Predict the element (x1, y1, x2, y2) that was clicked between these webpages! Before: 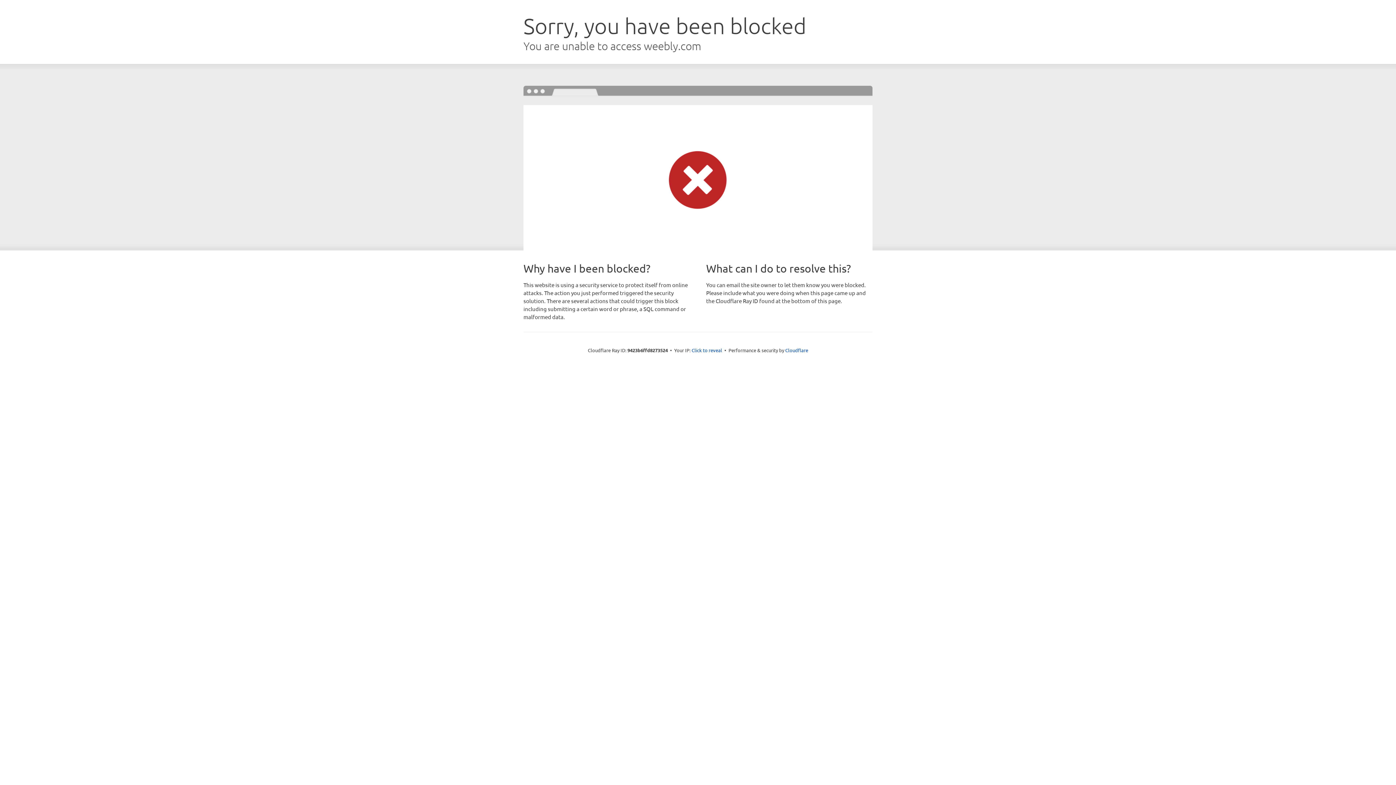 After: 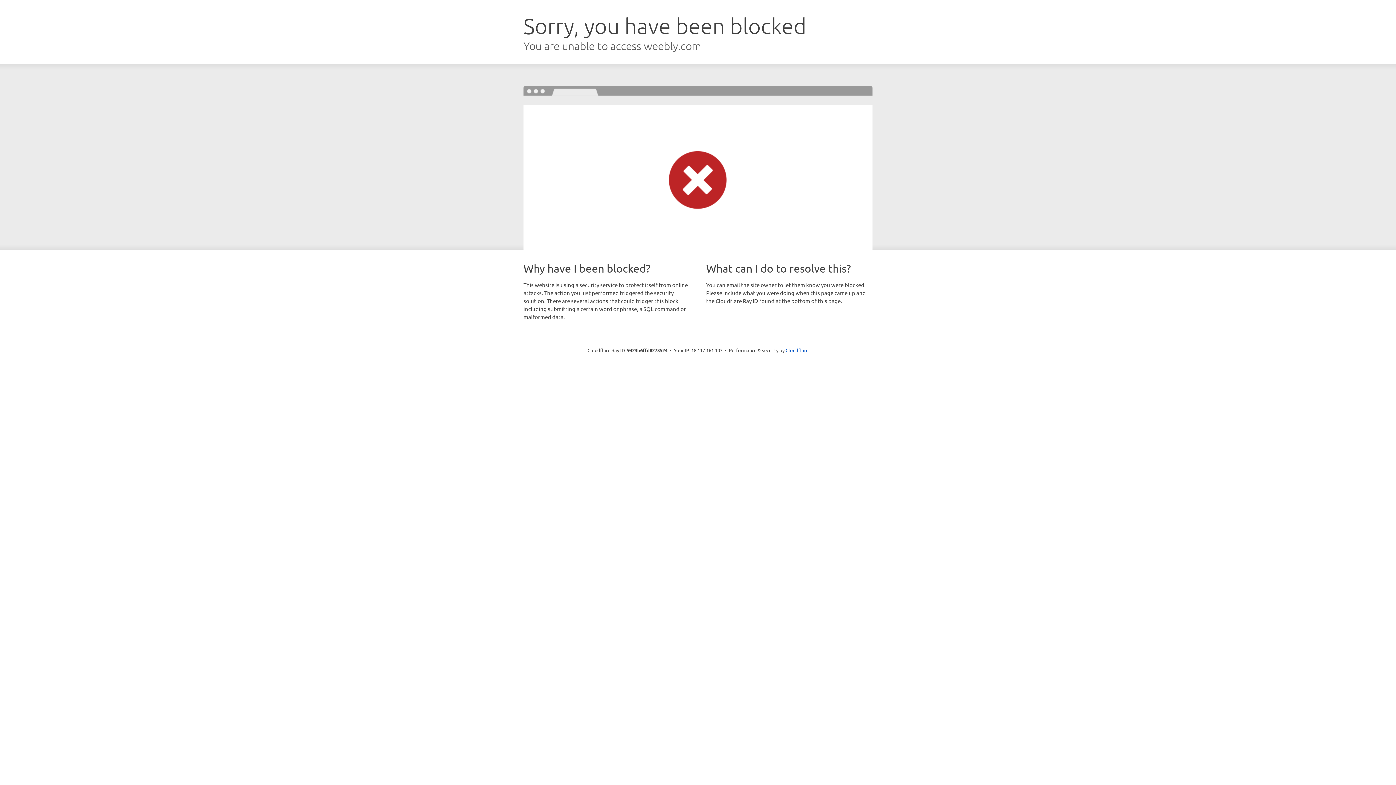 Action: label: Click to reveal bbox: (691, 346, 722, 353)